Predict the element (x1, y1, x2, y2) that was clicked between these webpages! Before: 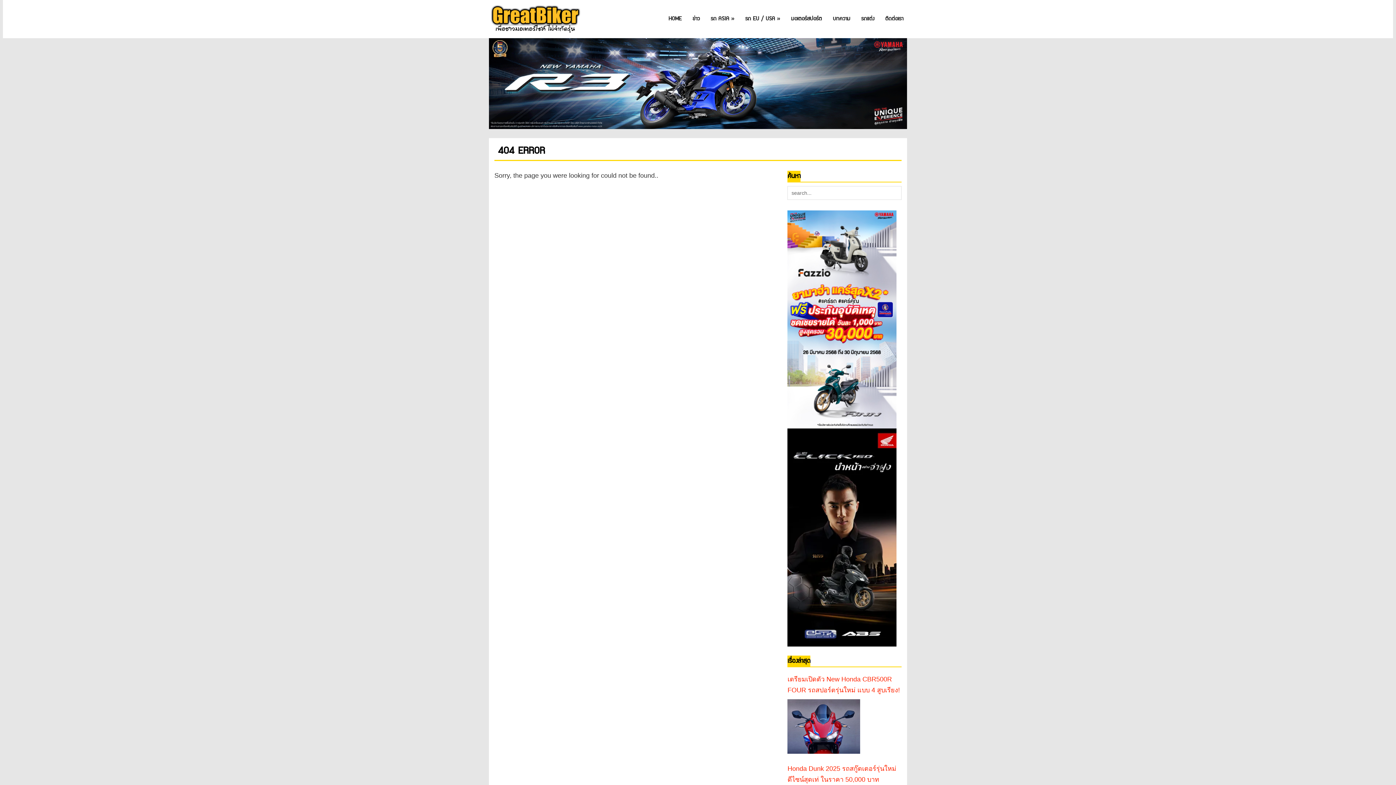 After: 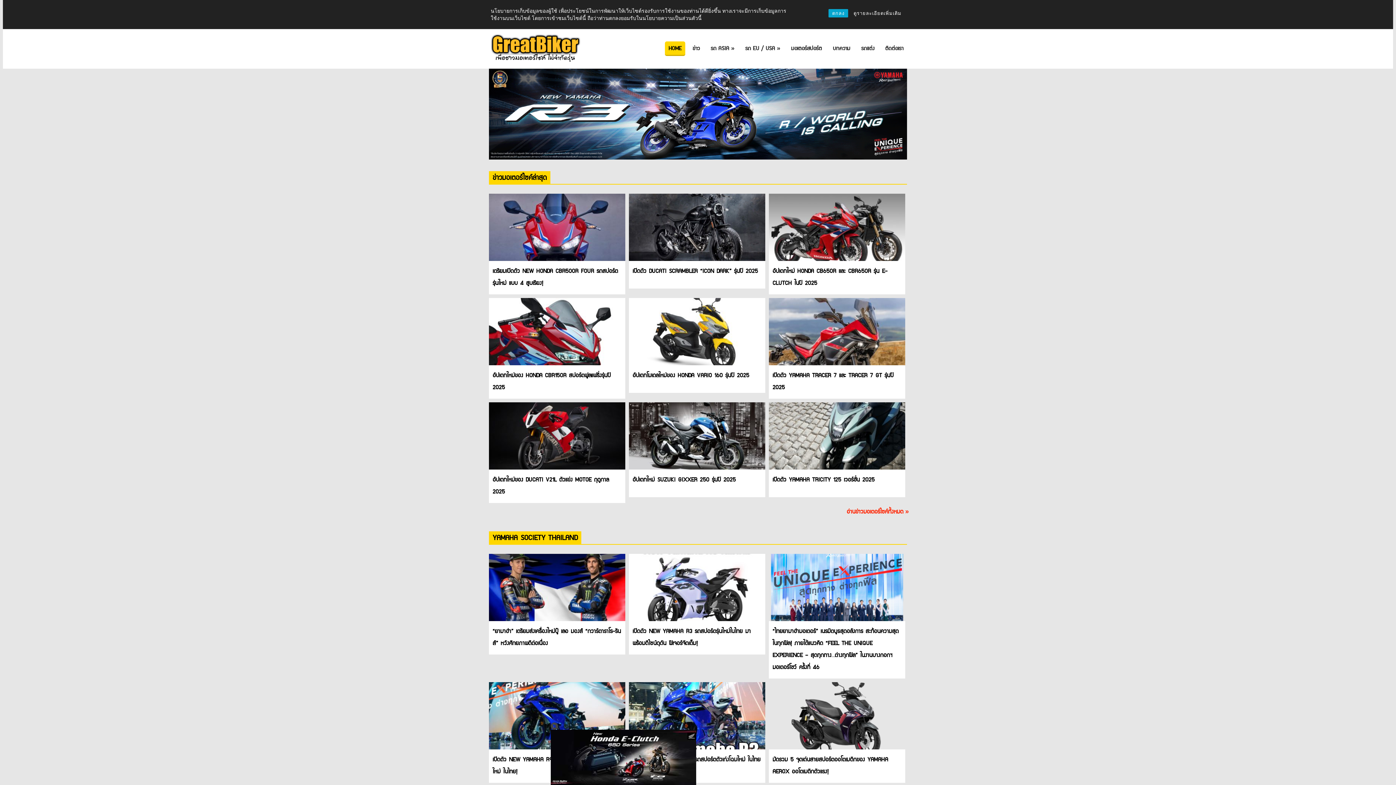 Action: bbox: (489, 5, 581, 32)